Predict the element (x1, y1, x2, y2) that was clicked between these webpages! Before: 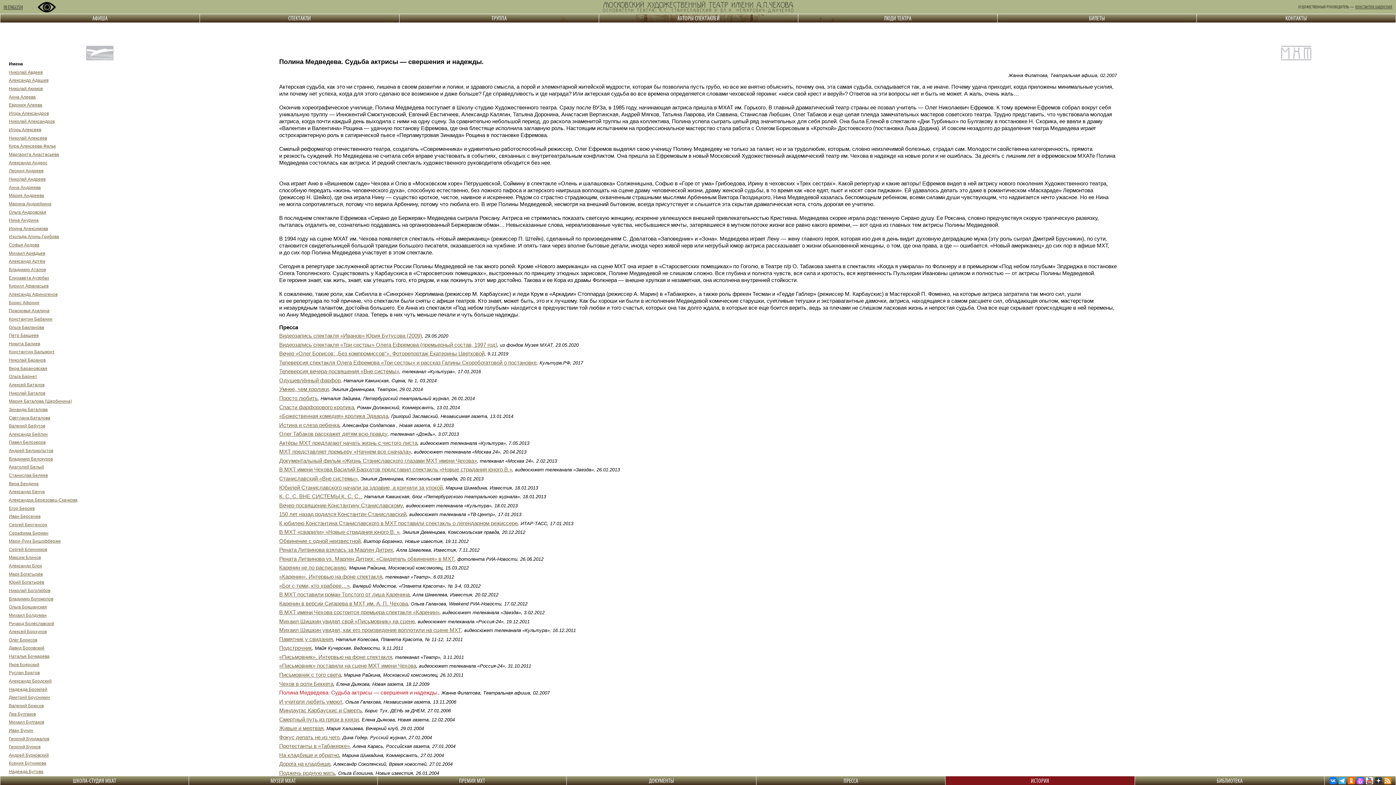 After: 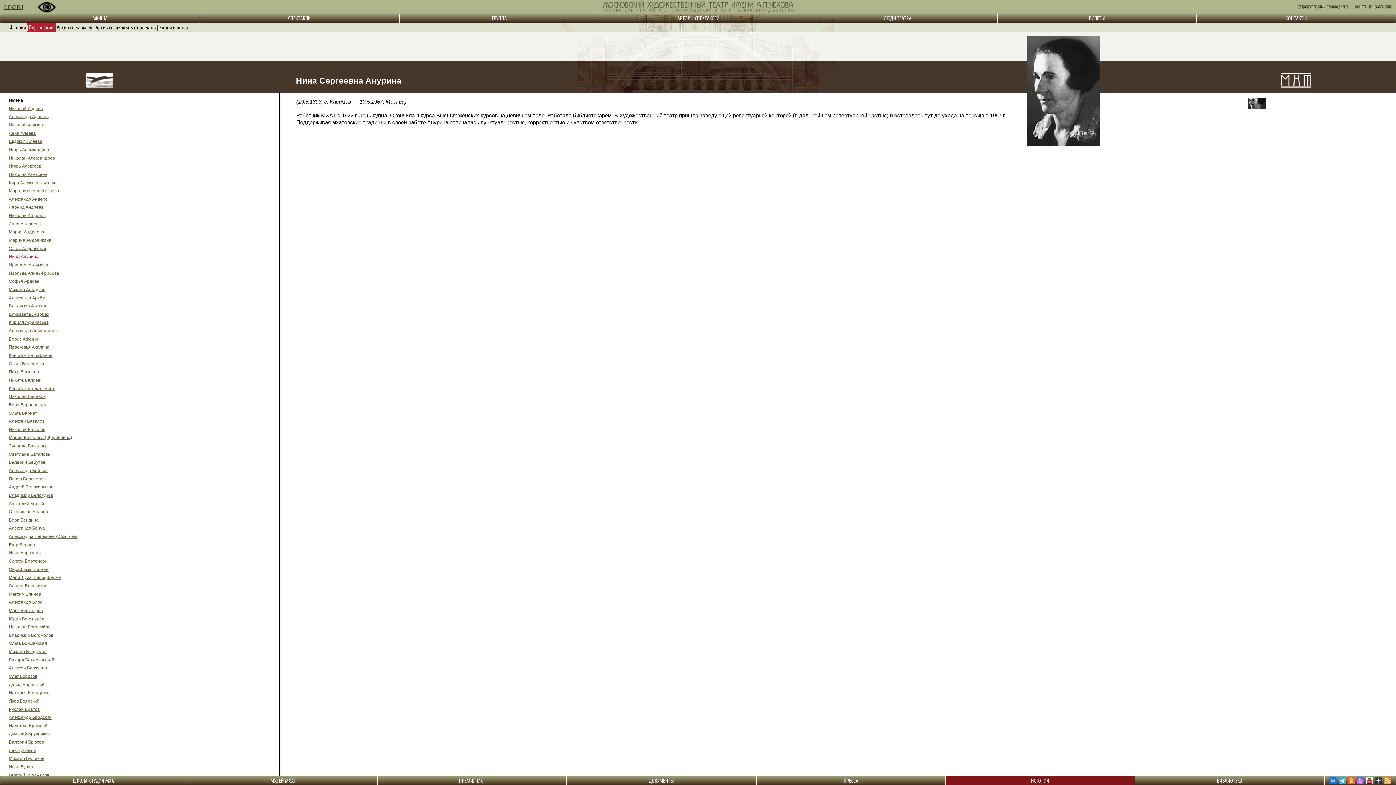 Action: label: Нина Анурина bbox: (8, 217, 38, 222)